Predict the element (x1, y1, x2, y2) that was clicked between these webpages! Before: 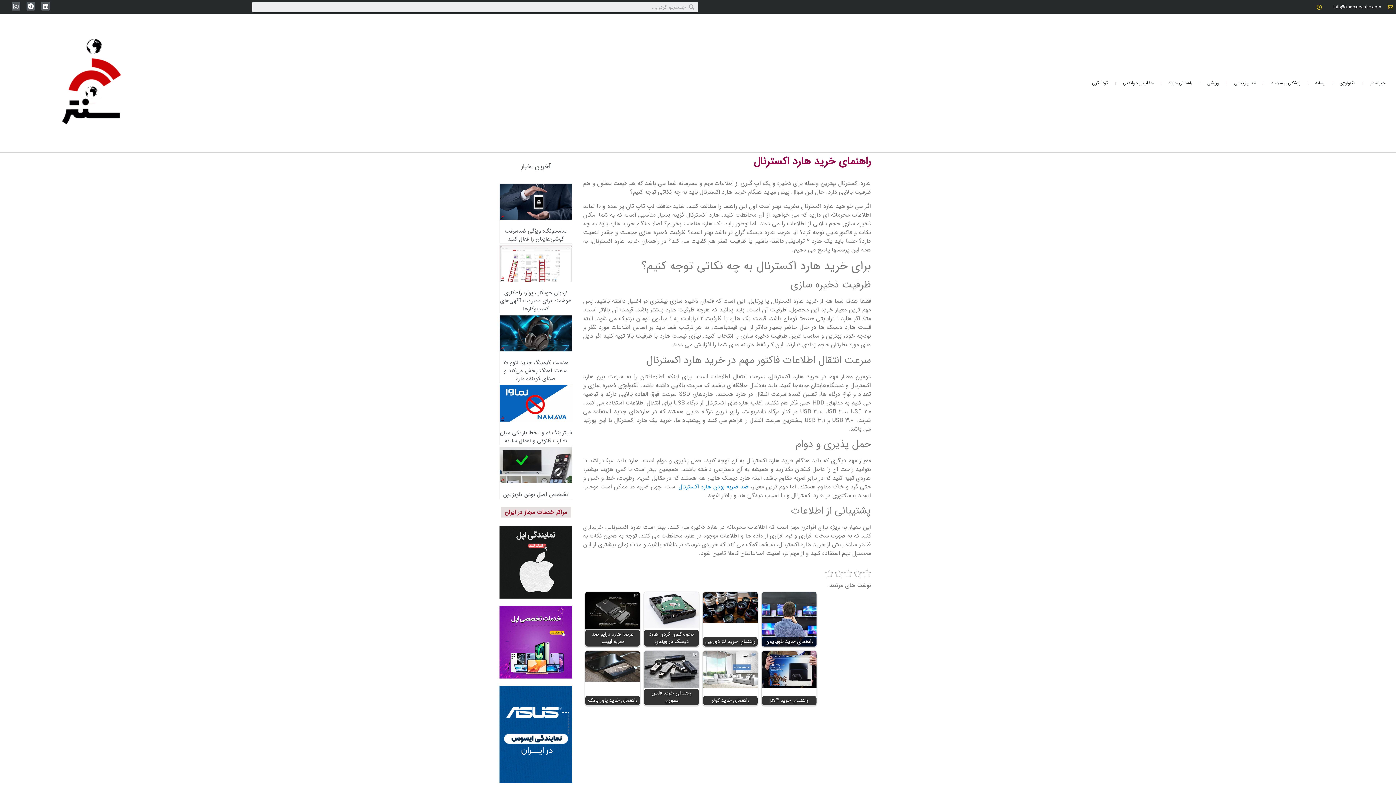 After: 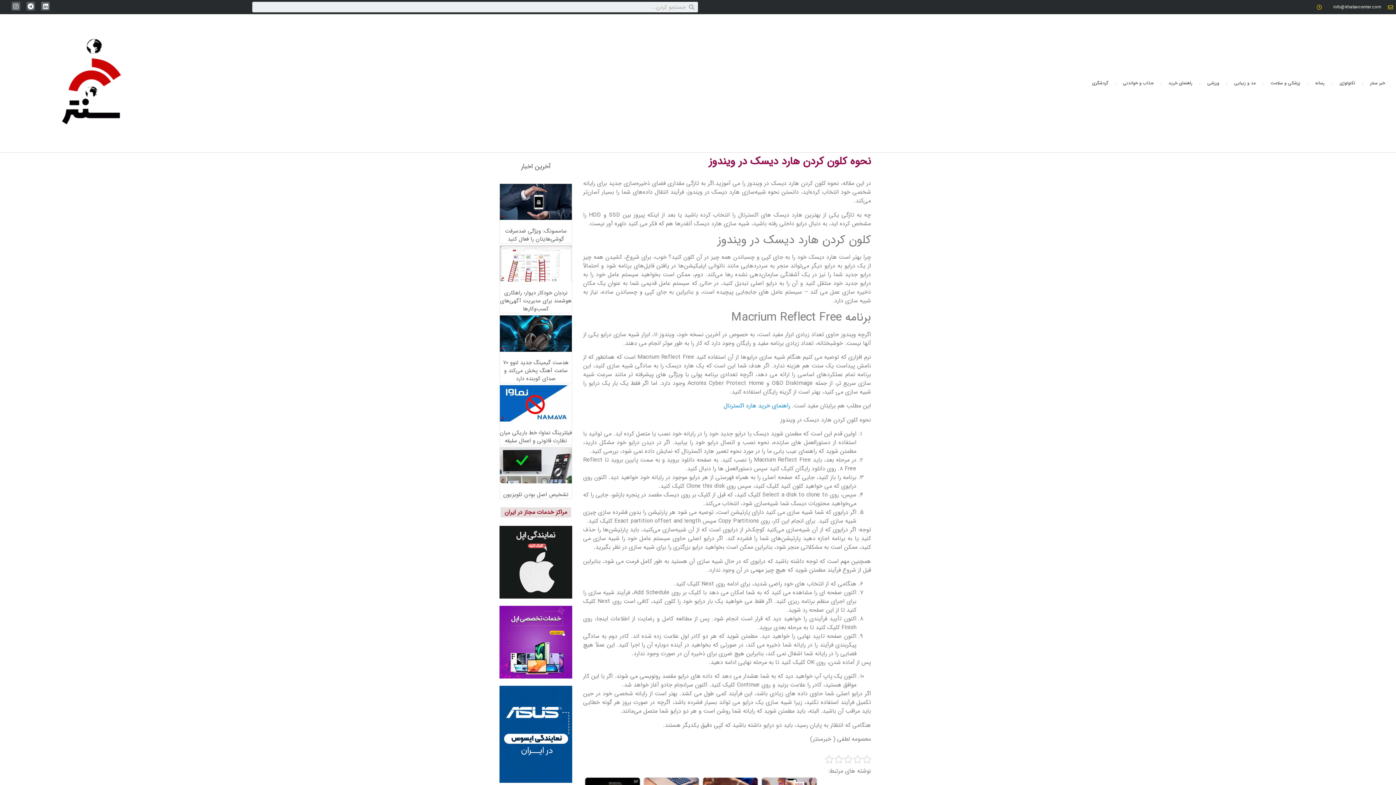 Action: label: نحوه کلون کردن هارد دیسک در ویندوز bbox: (644, 592, 698, 647)